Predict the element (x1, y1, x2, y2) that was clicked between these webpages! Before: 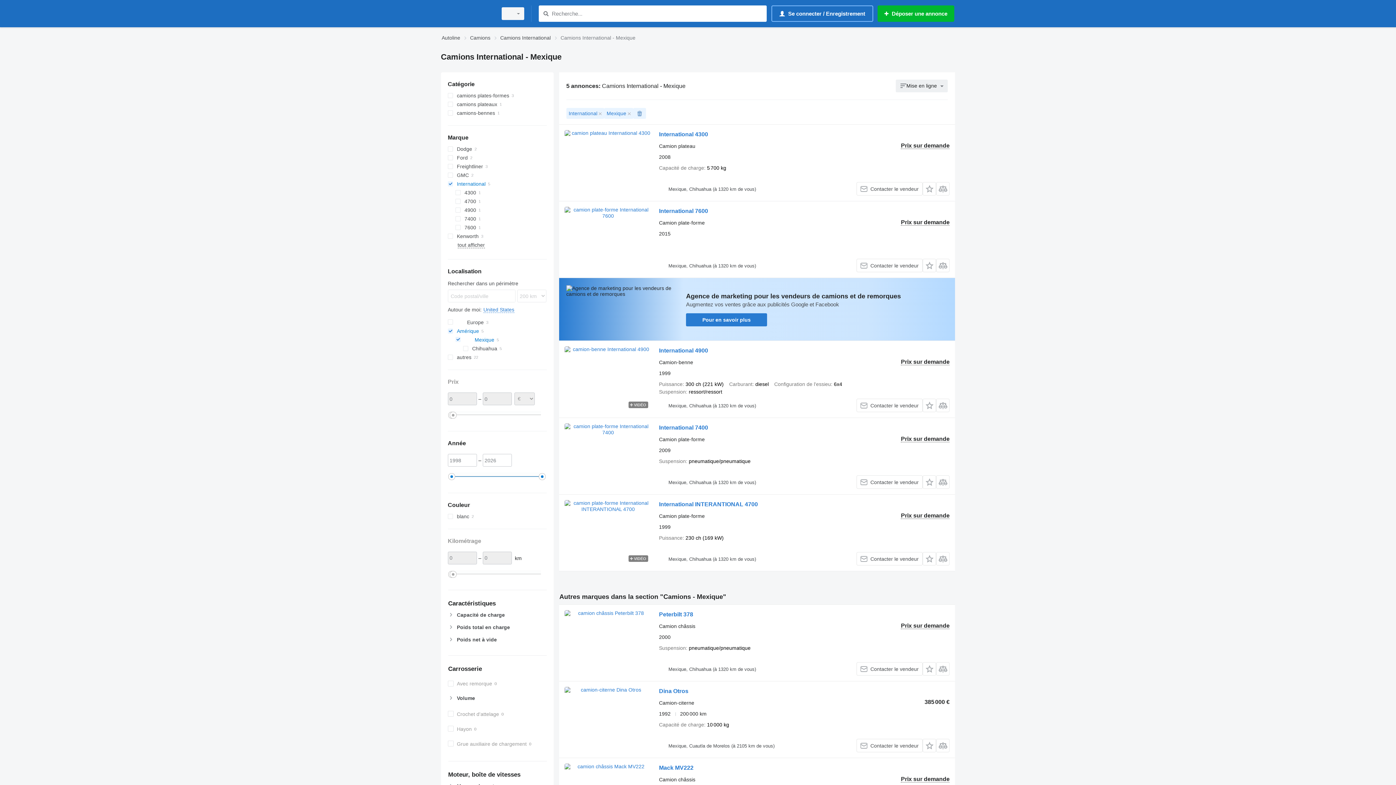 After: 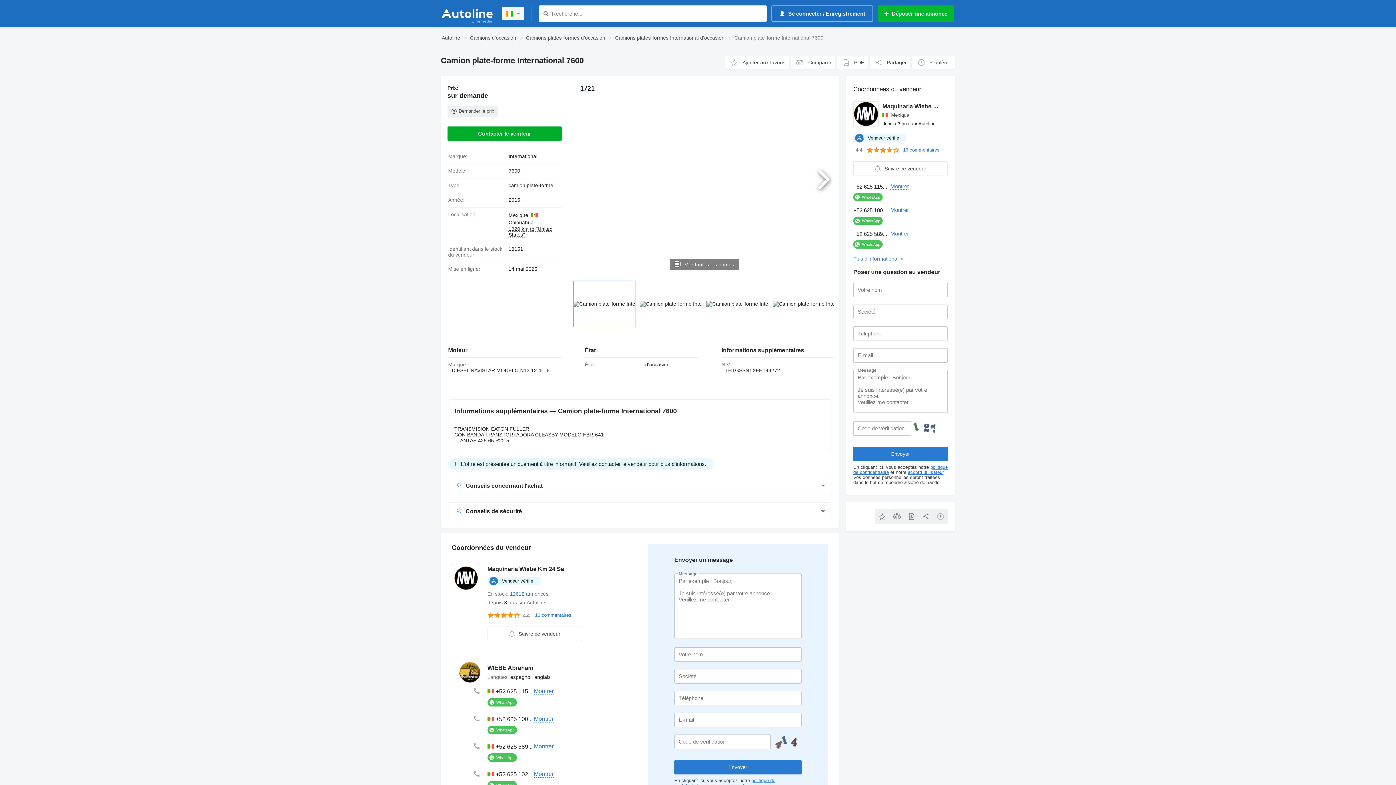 Action: bbox: (659, 208, 708, 216) label: International 7600